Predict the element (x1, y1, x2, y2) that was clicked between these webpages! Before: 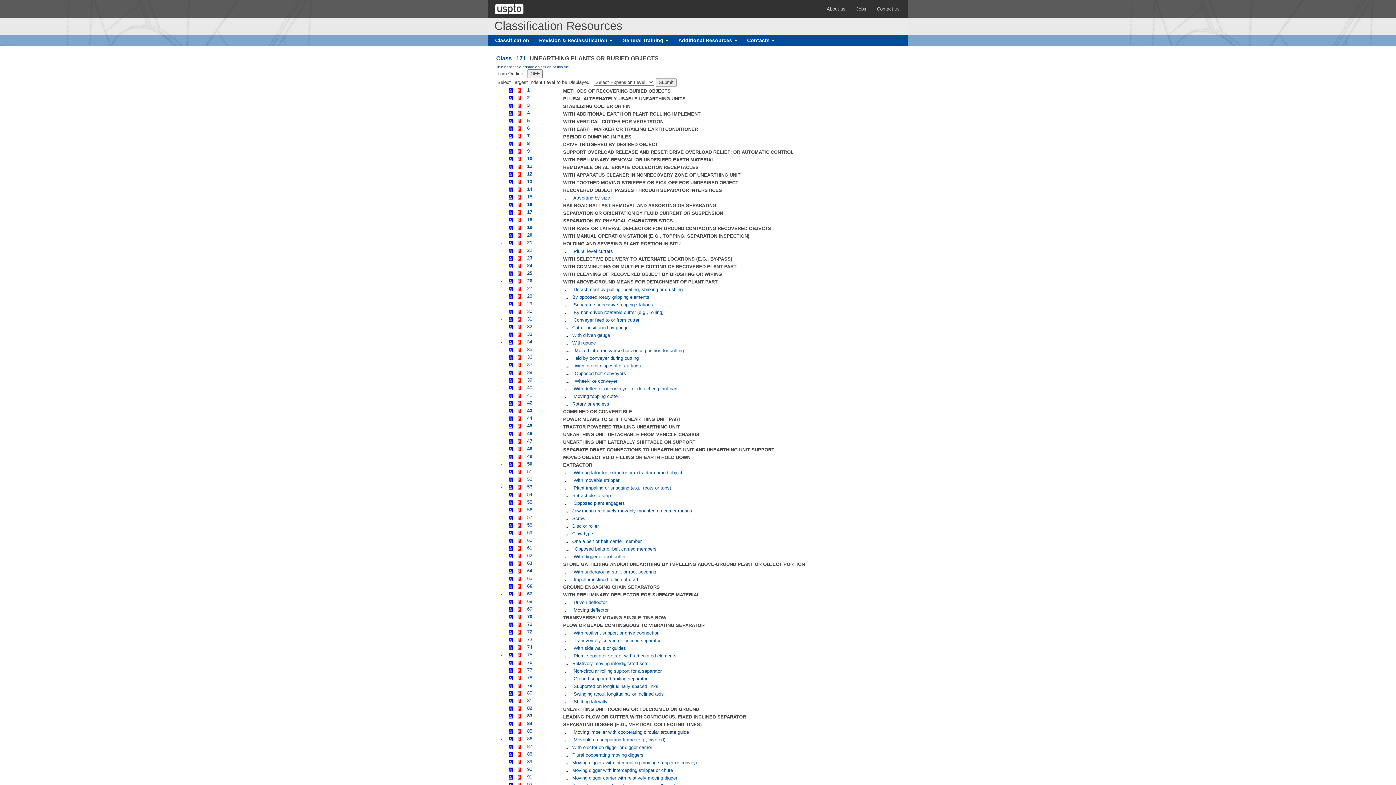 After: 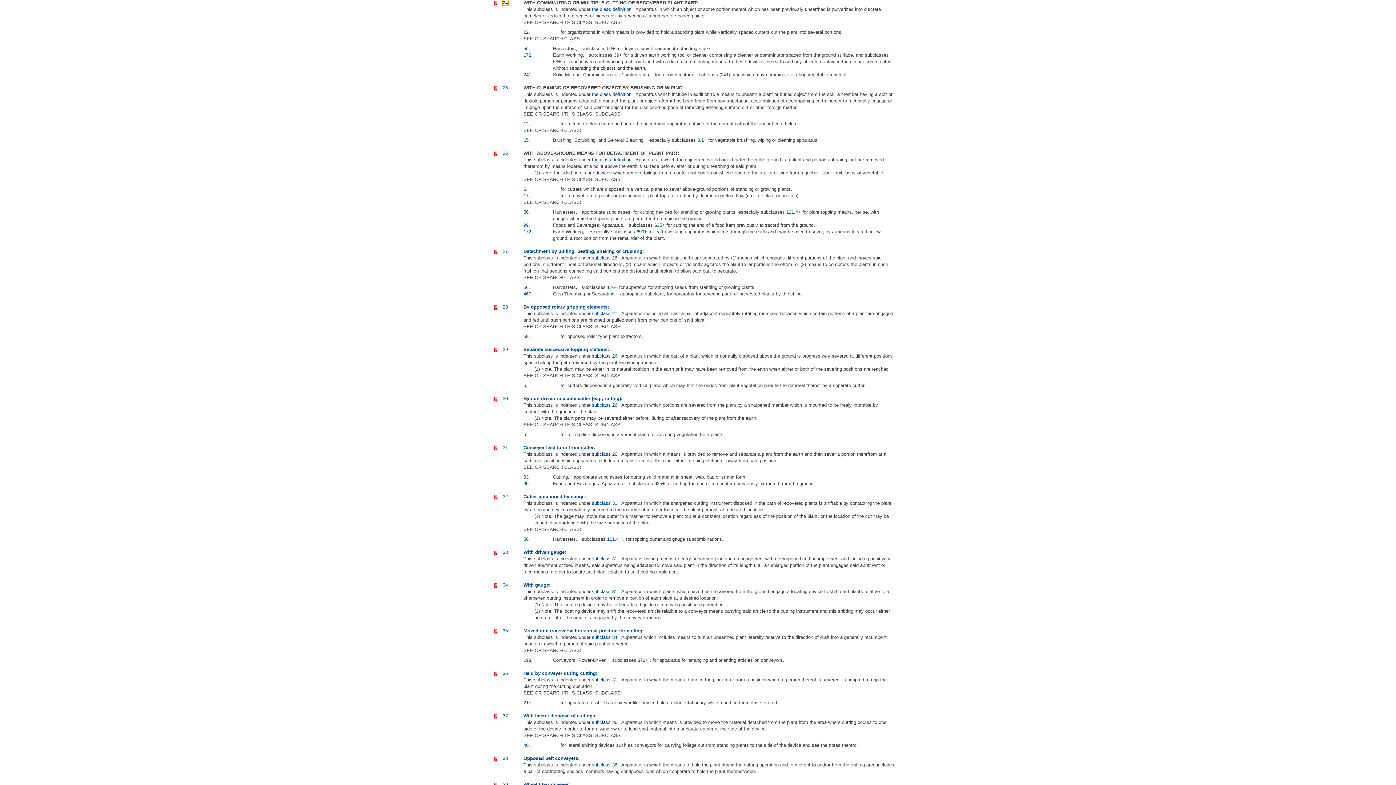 Action: bbox: (527, 262, 532, 268) label: 24